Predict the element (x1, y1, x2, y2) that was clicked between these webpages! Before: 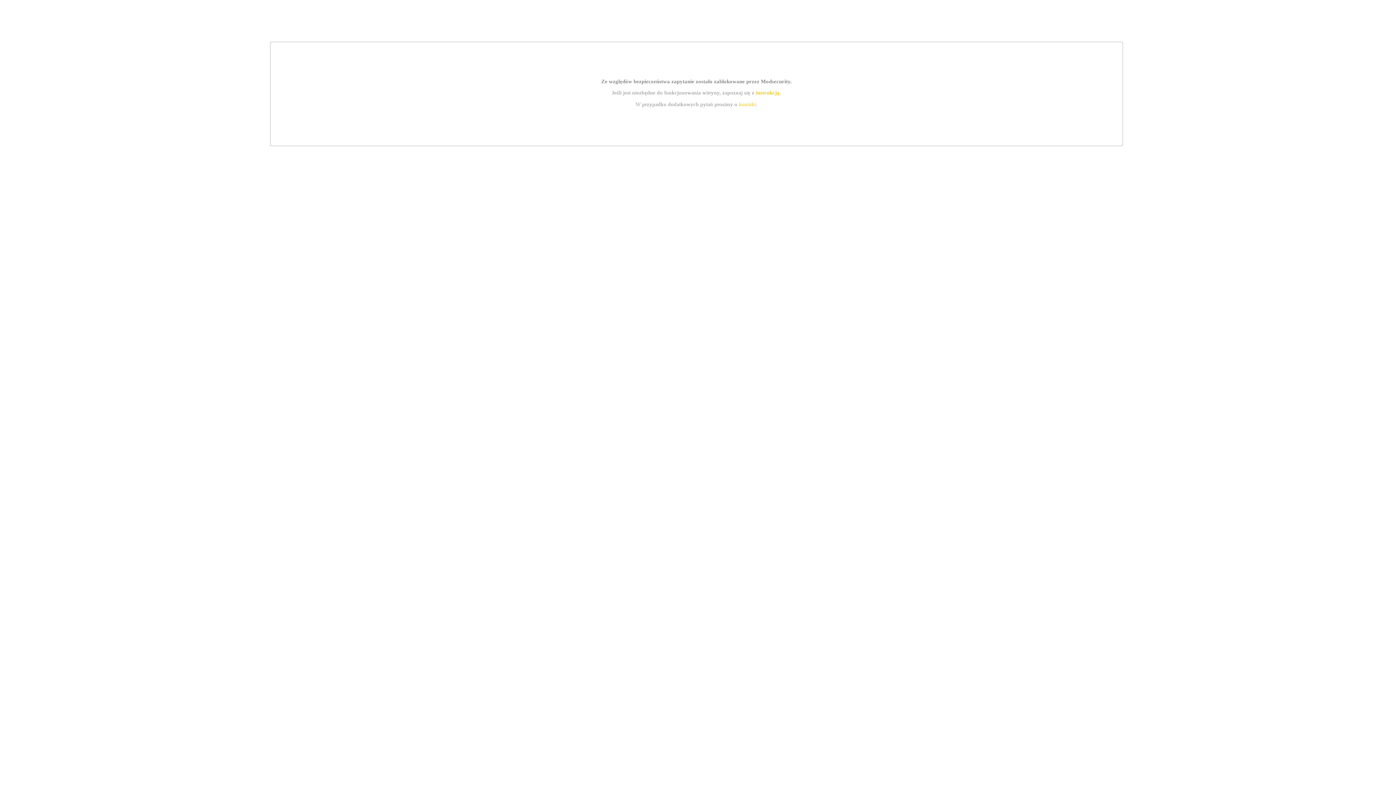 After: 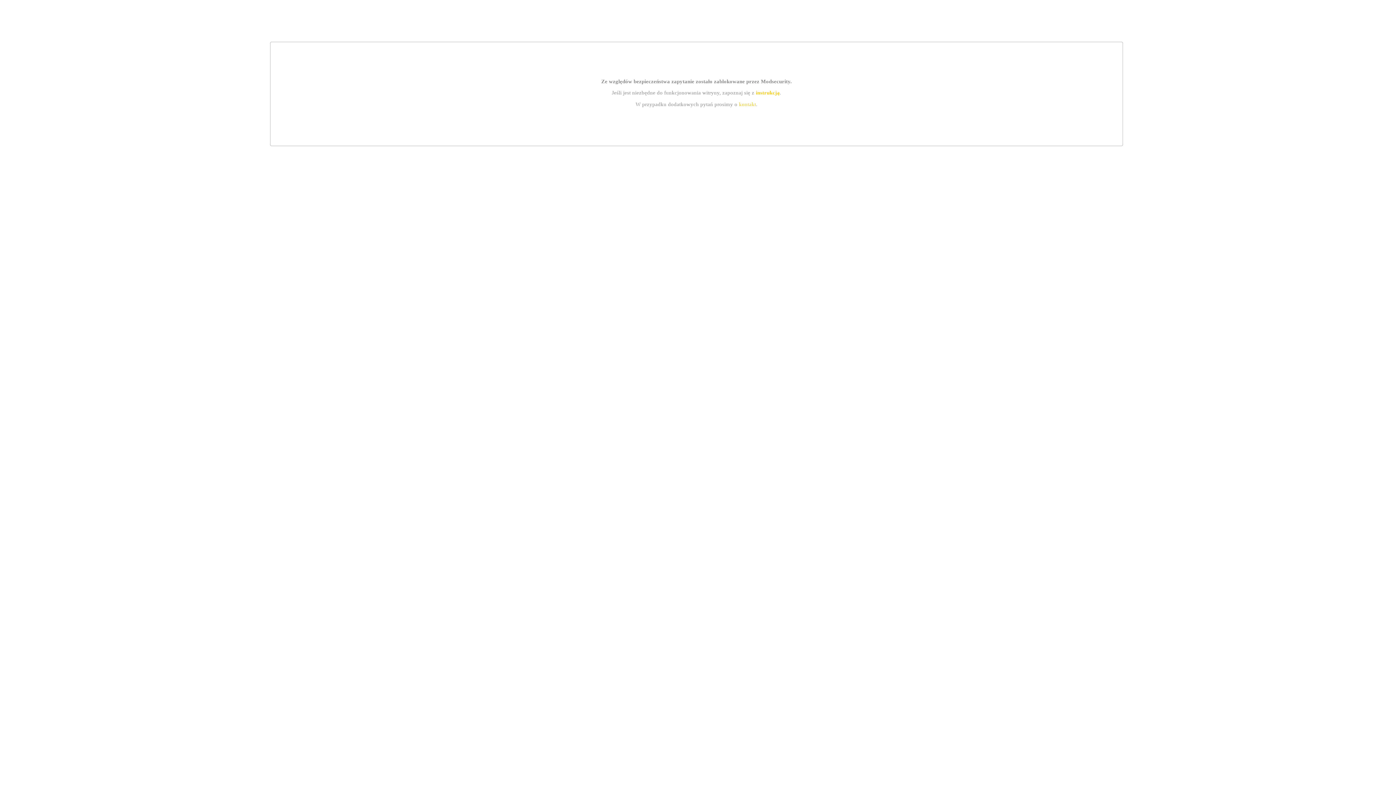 Action: bbox: (739, 101, 756, 107) label: kontakt